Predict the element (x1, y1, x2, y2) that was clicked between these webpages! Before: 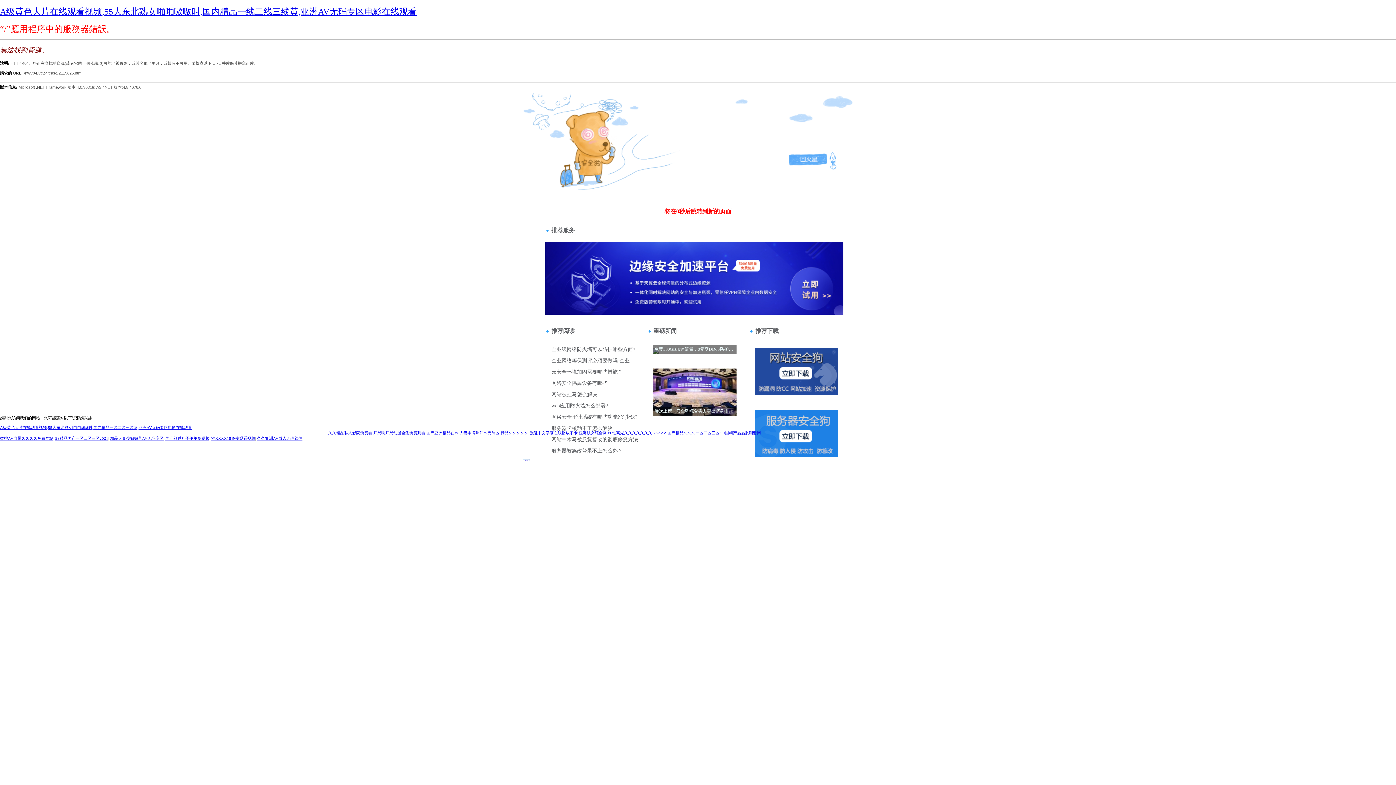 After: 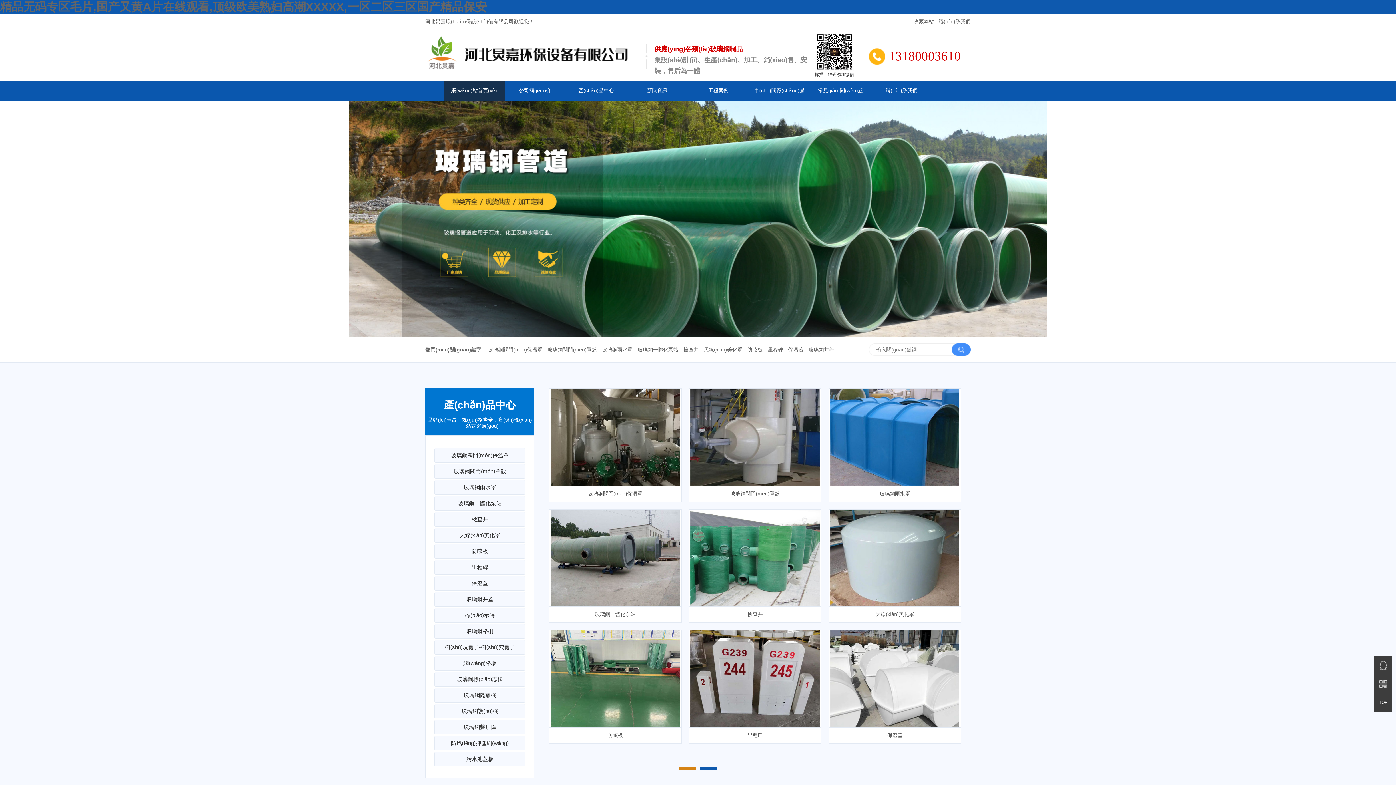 Action: label: 强乱中文字幕在线播放不卡 bbox: (529, 430, 577, 435)